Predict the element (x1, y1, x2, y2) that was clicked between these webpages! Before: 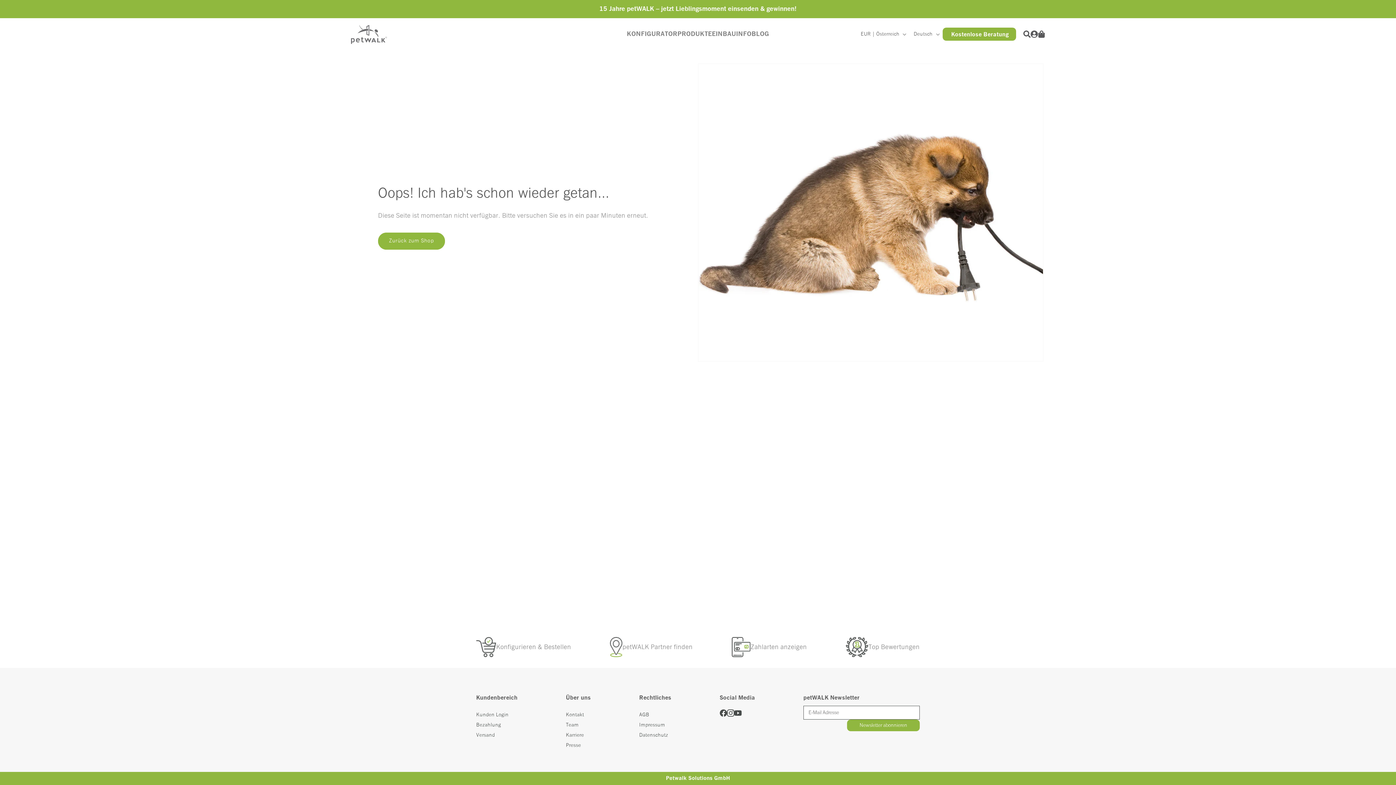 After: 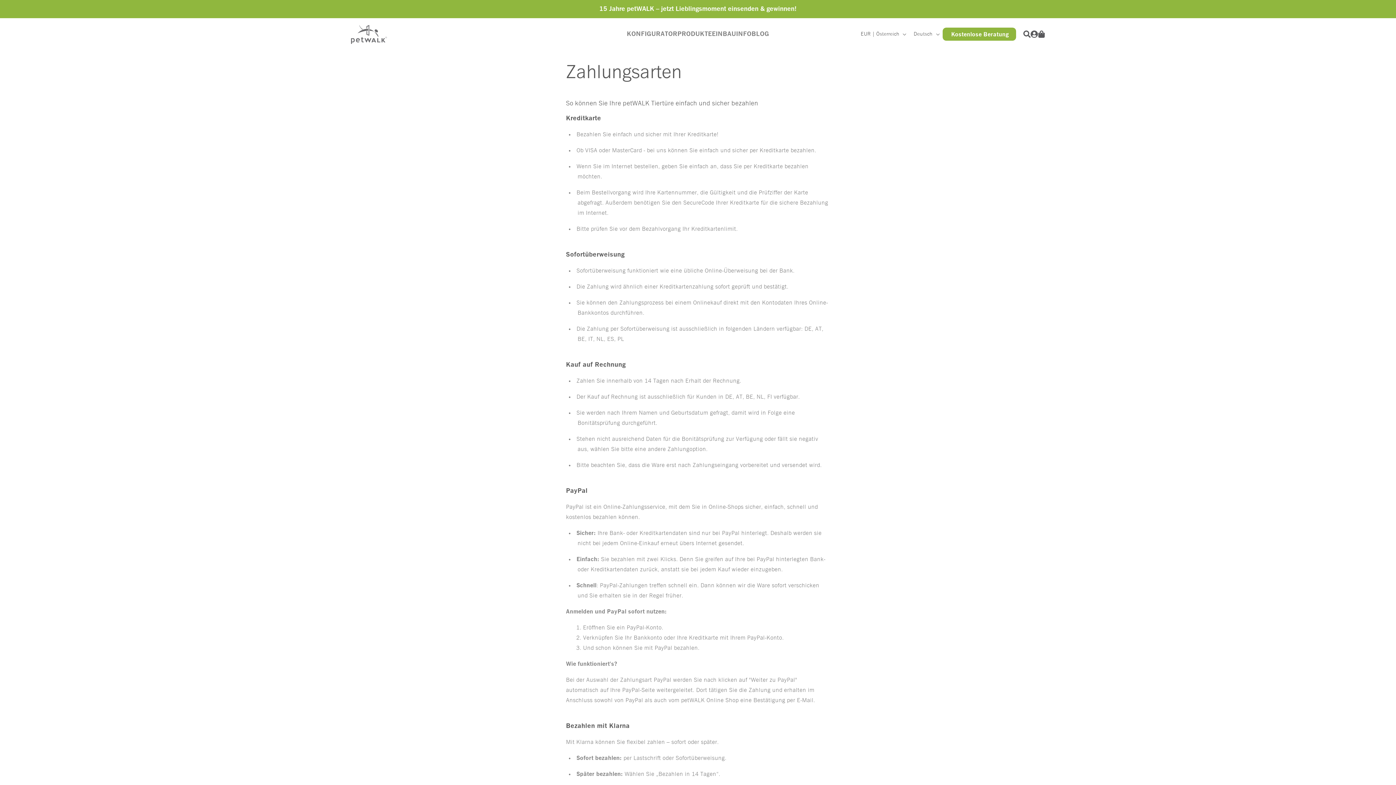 Action: label: Zahlarten anzeigen bbox: (731, 637, 807, 657)